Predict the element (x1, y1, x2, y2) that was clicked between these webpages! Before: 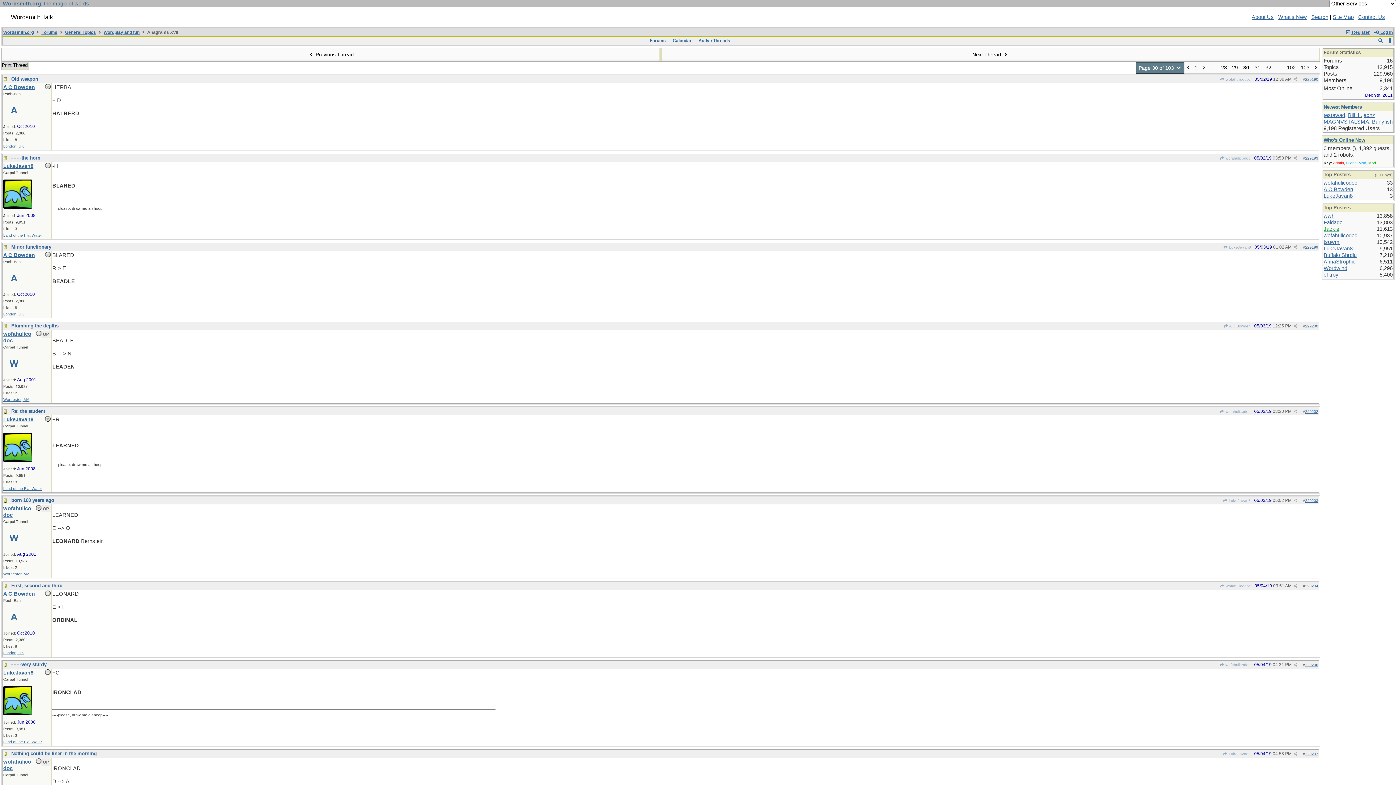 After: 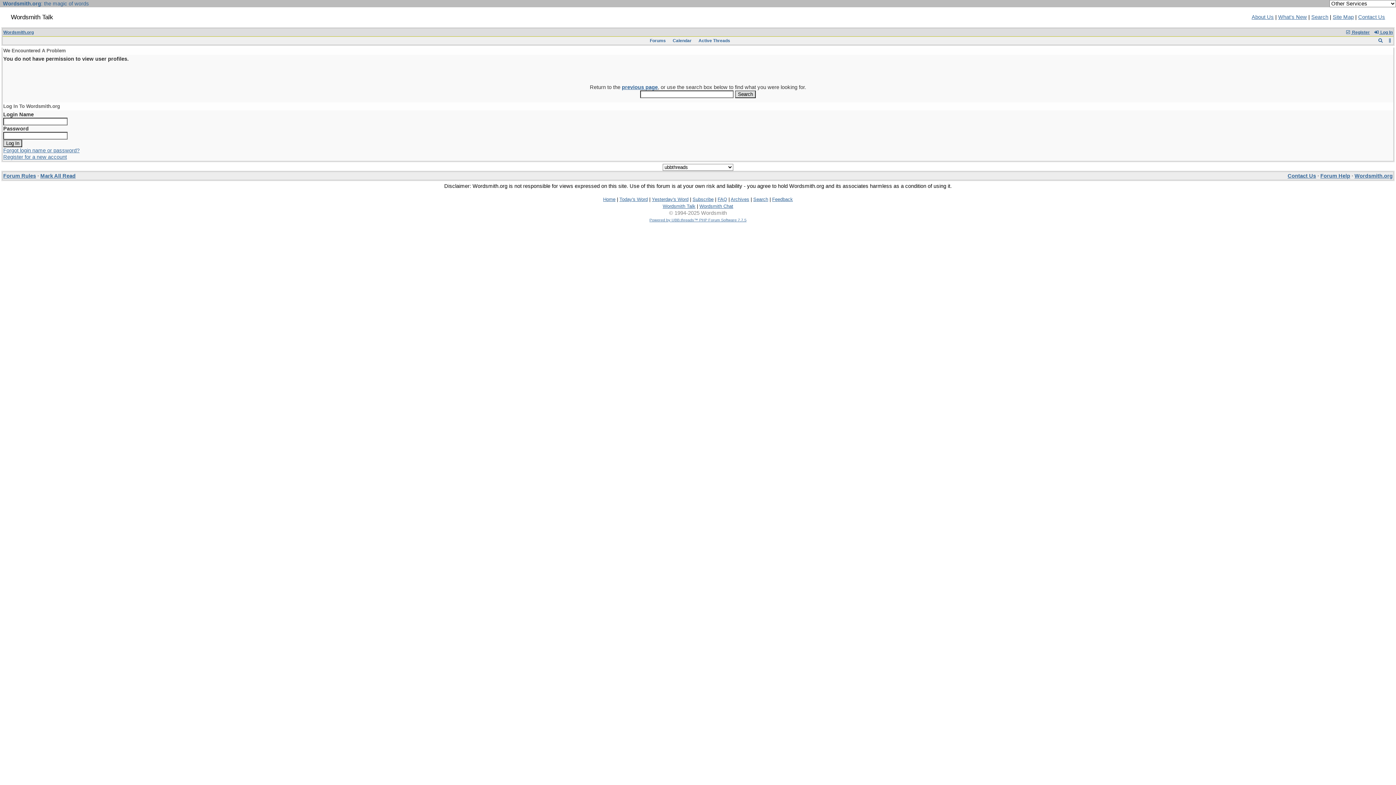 Action: bbox: (3, 205, 32, 209)